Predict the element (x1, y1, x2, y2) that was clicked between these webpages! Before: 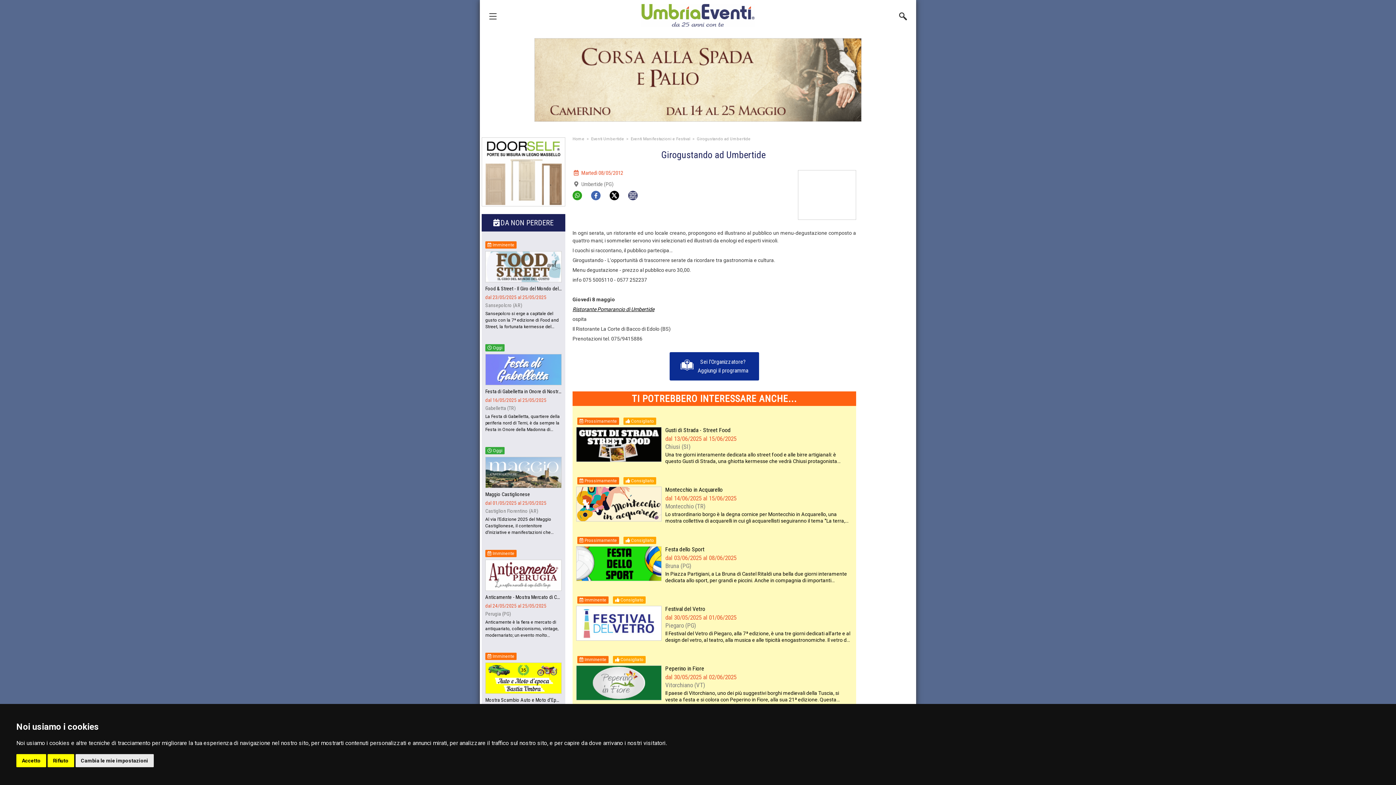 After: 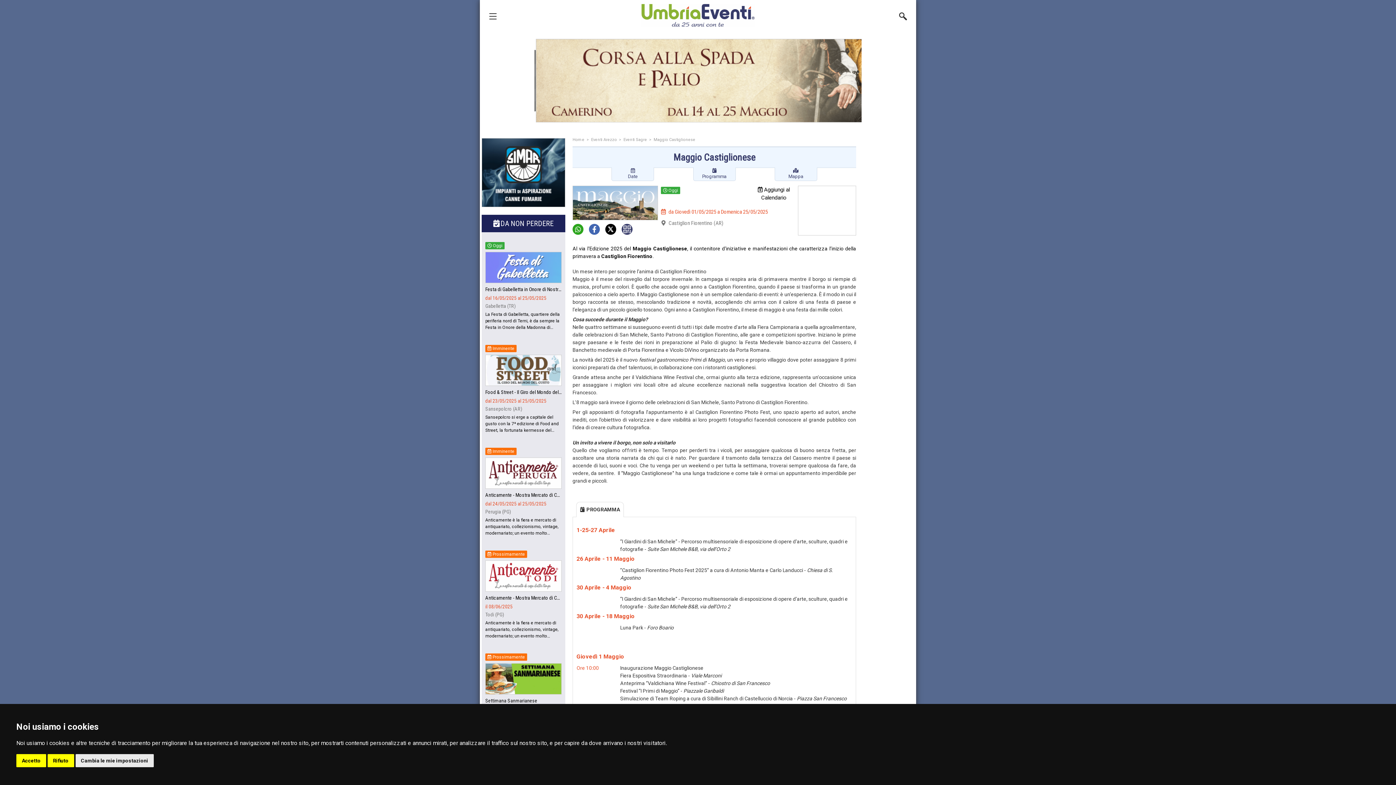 Action: label: Maggio Castiglionese
dal 01/05/2025 al 25/05/2025
Castiglion Fiorentino (AR)
Al via l’Edizione 2025 del Maggio Castiglionese, il contenitore d’iniziative e manifestazioni che caratterizza l’inizio de... bbox: (485, 456, 561, 536)